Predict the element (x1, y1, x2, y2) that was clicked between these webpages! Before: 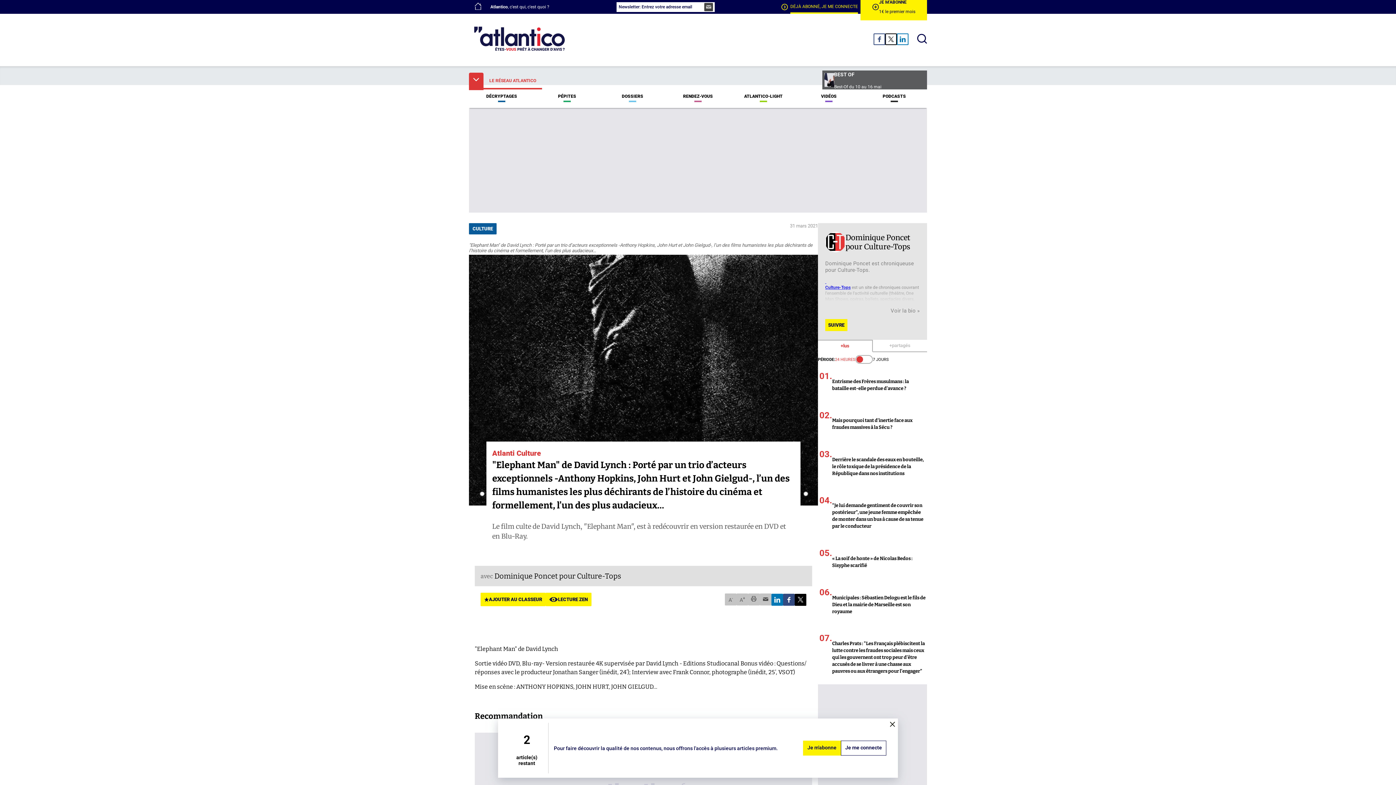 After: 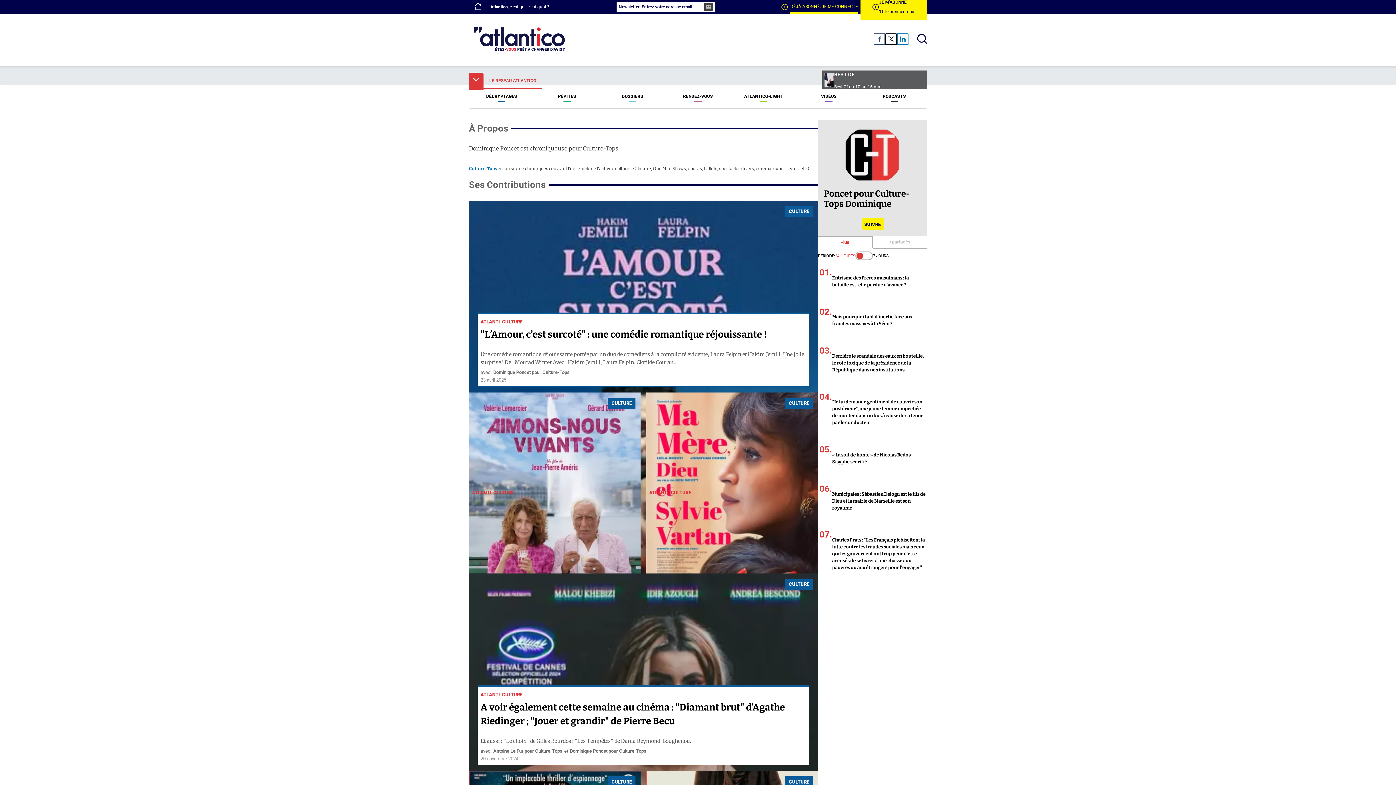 Action: bbox: (825, 308, 920, 314) label: Voir la bio »